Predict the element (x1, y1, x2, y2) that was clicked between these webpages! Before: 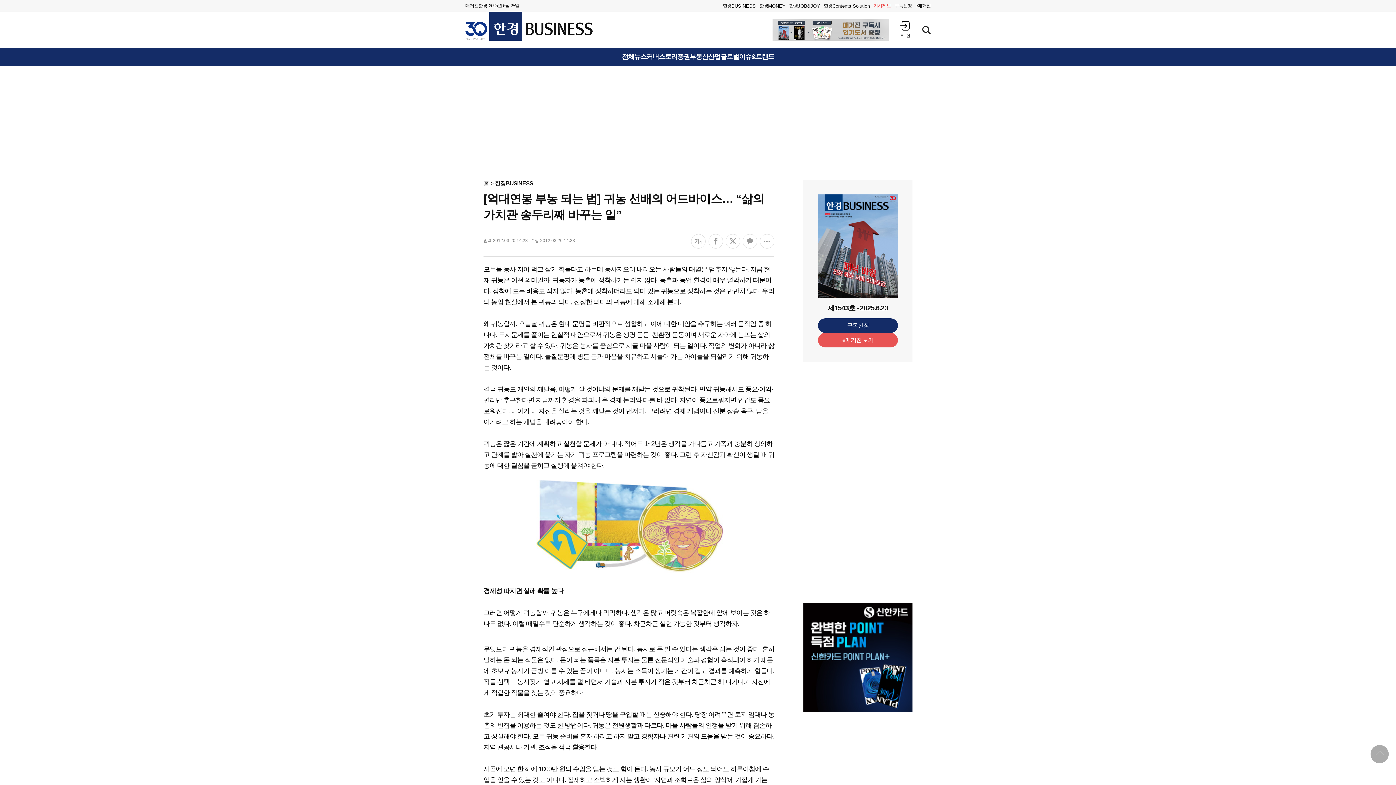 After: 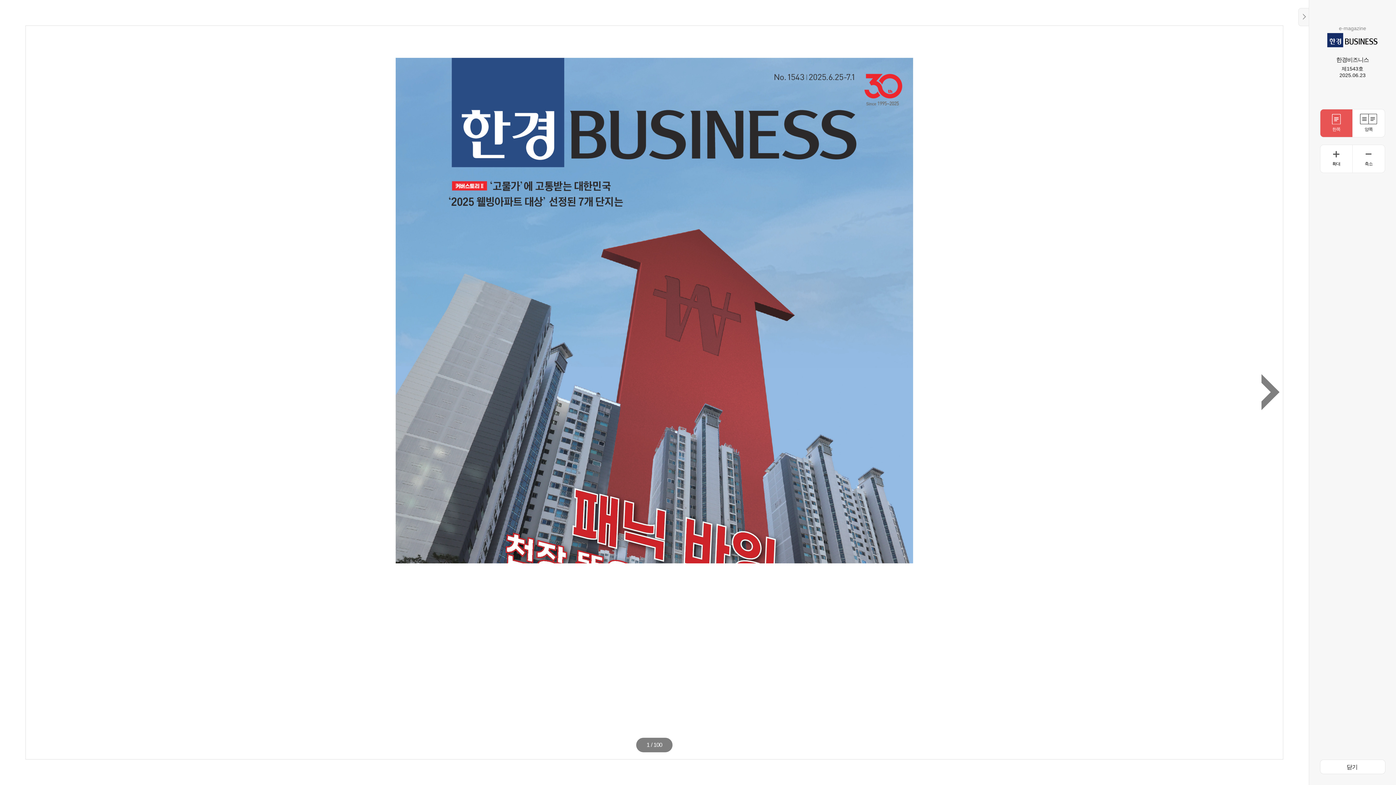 Action: bbox: (818, 194, 898, 298)